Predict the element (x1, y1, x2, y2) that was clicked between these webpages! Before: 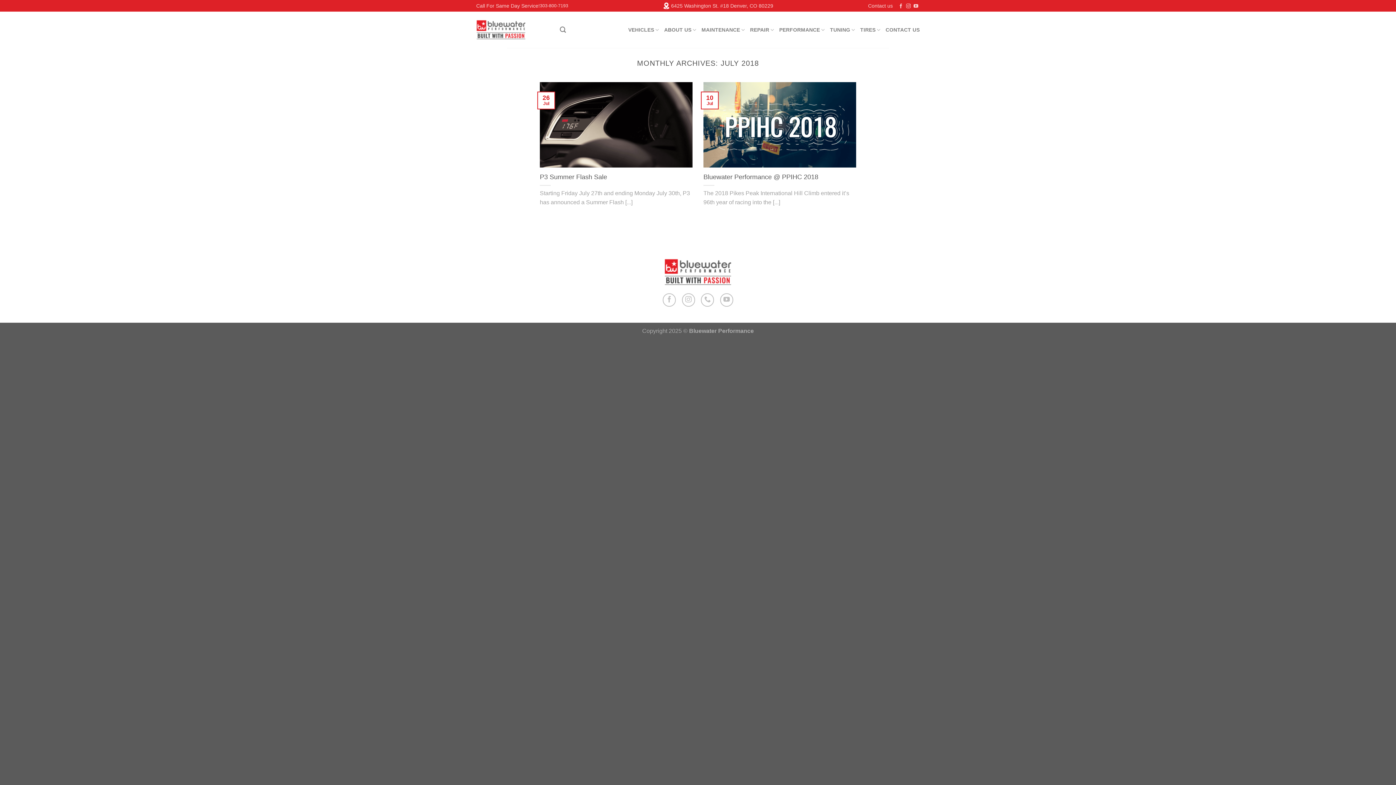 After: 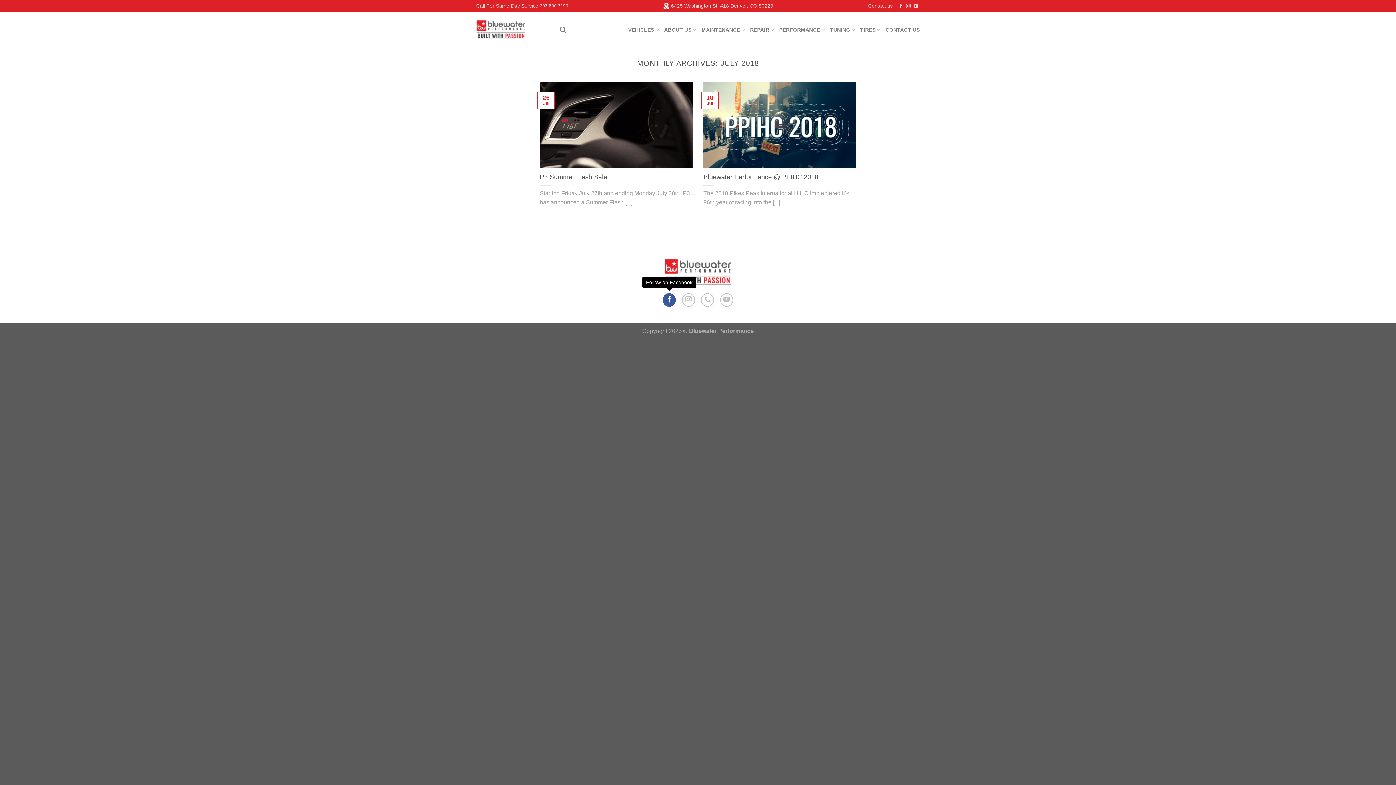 Action: label: Follow on Facebook bbox: (662, 293, 676, 306)